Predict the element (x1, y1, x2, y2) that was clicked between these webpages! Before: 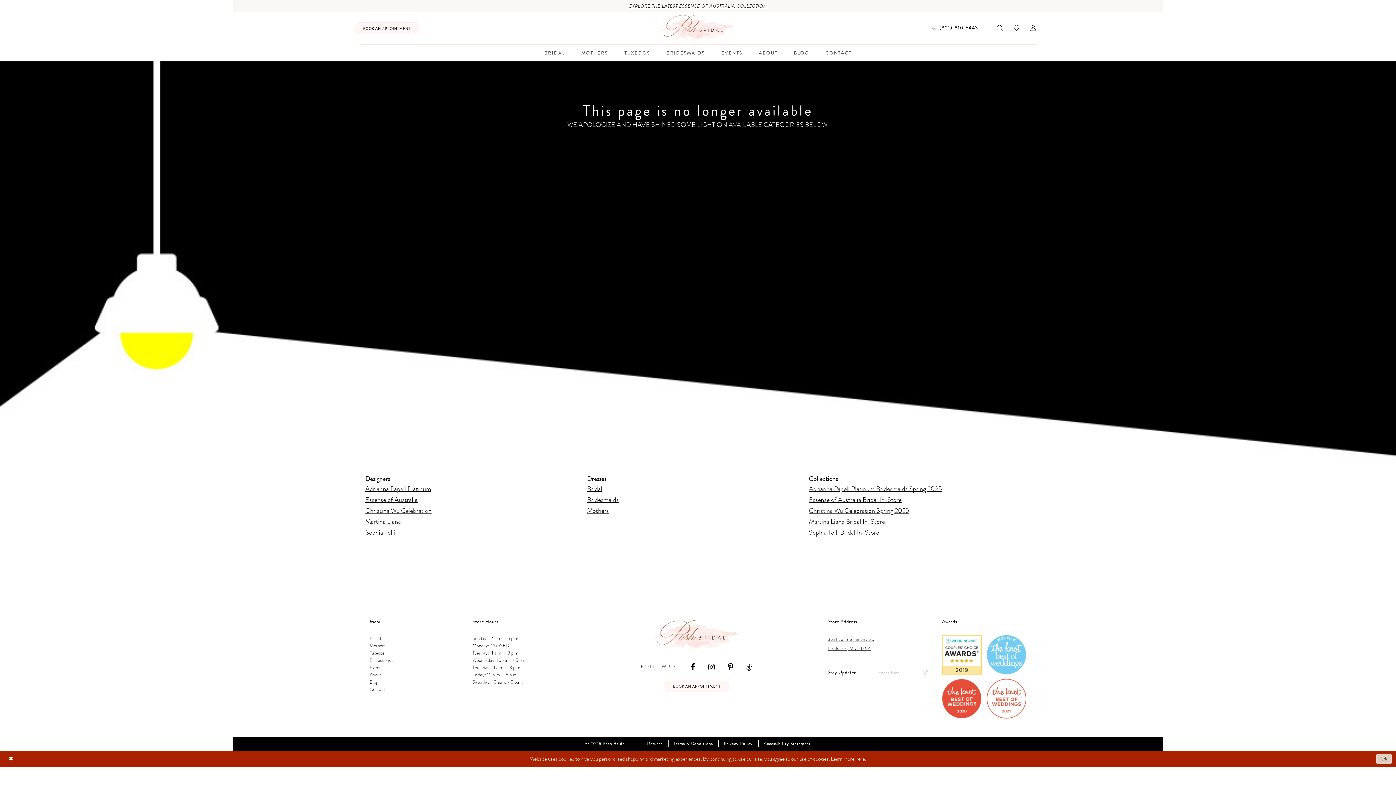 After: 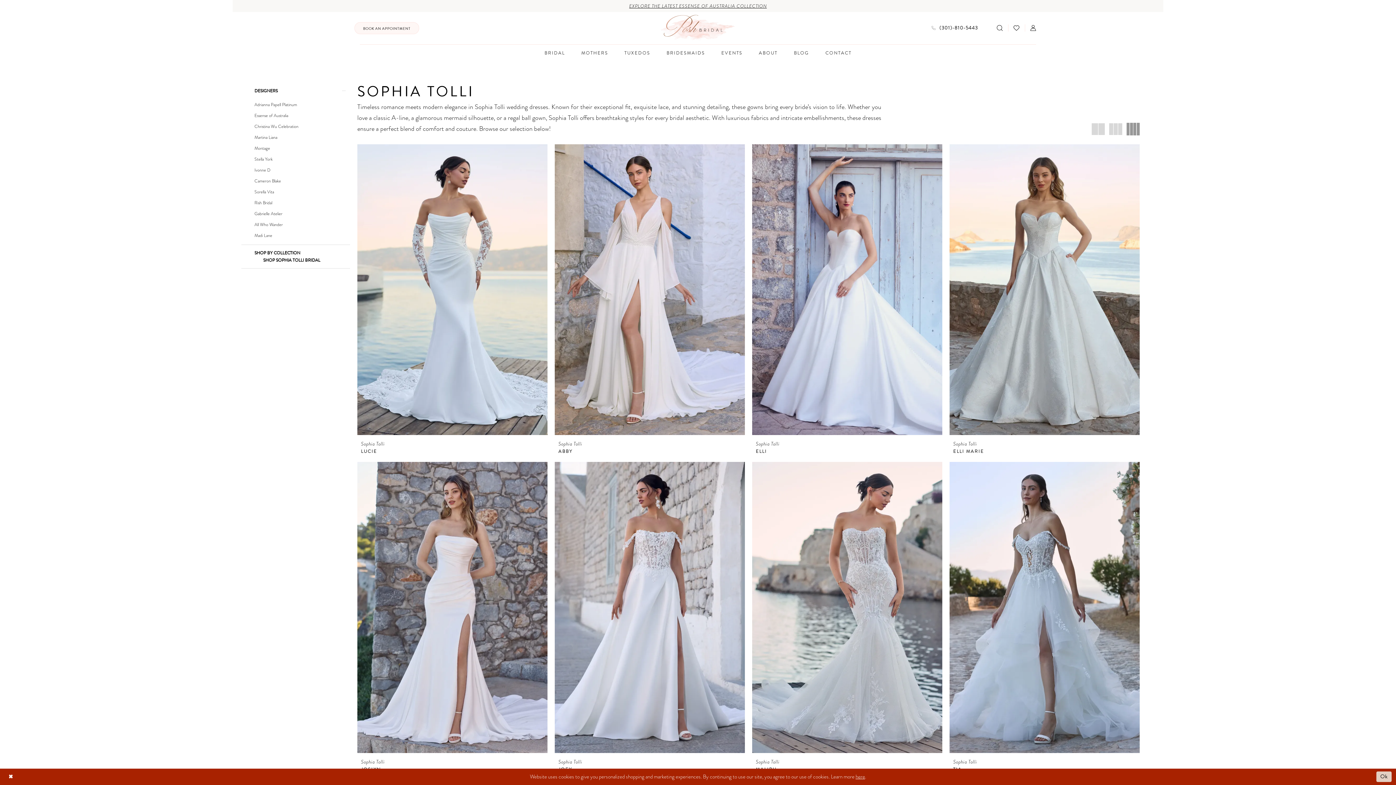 Action: label: Sophia Tolli bbox: (365, 527, 395, 537)